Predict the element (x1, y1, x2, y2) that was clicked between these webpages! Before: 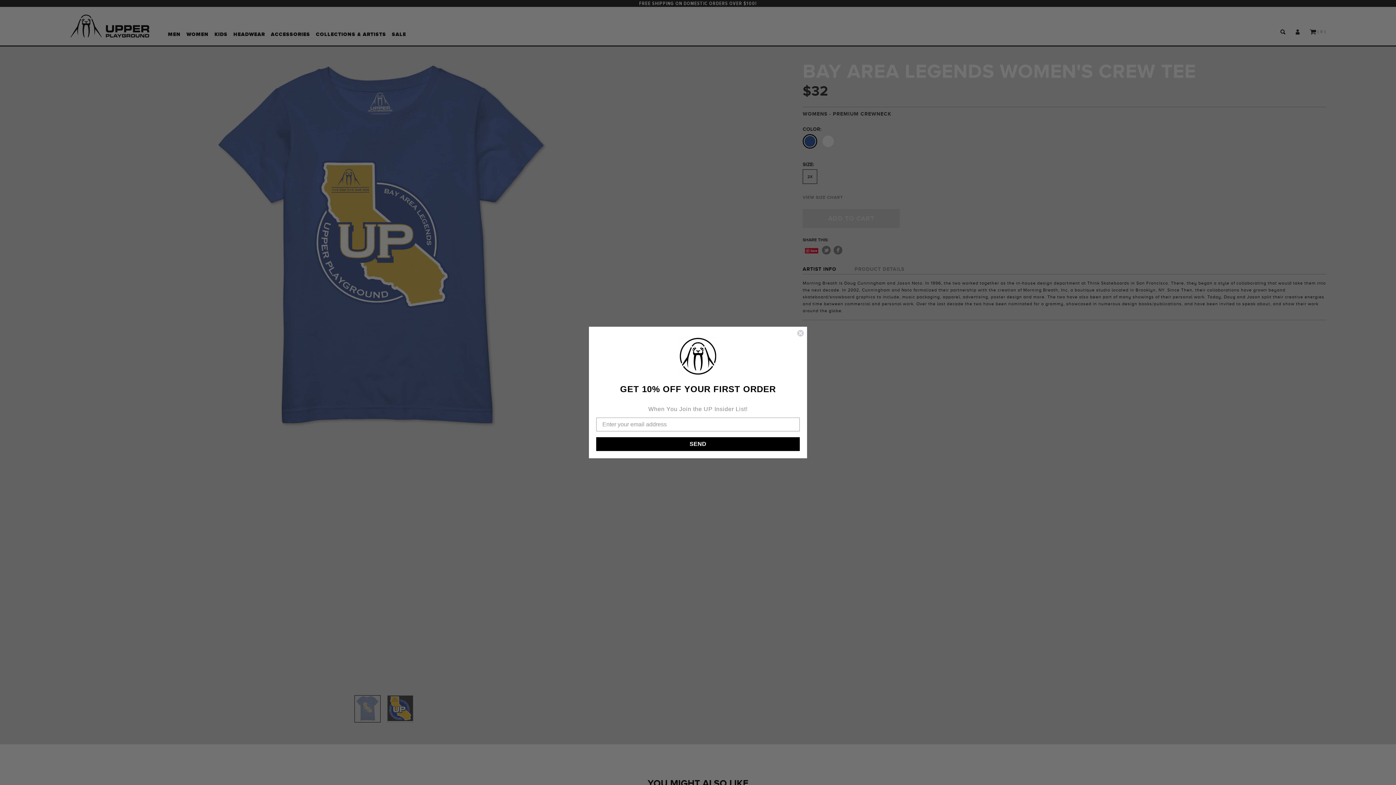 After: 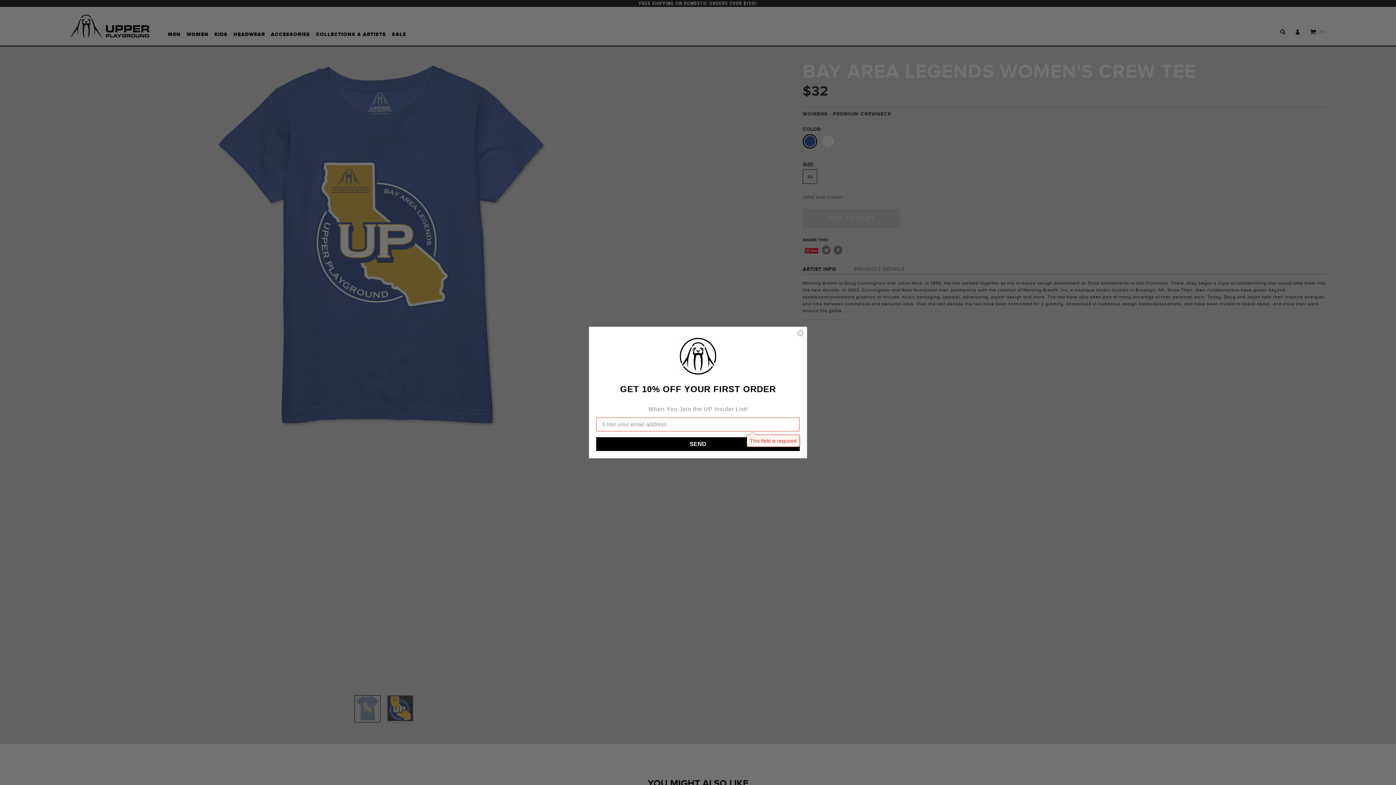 Action: bbox: (596, 437, 800, 451) label: SEND